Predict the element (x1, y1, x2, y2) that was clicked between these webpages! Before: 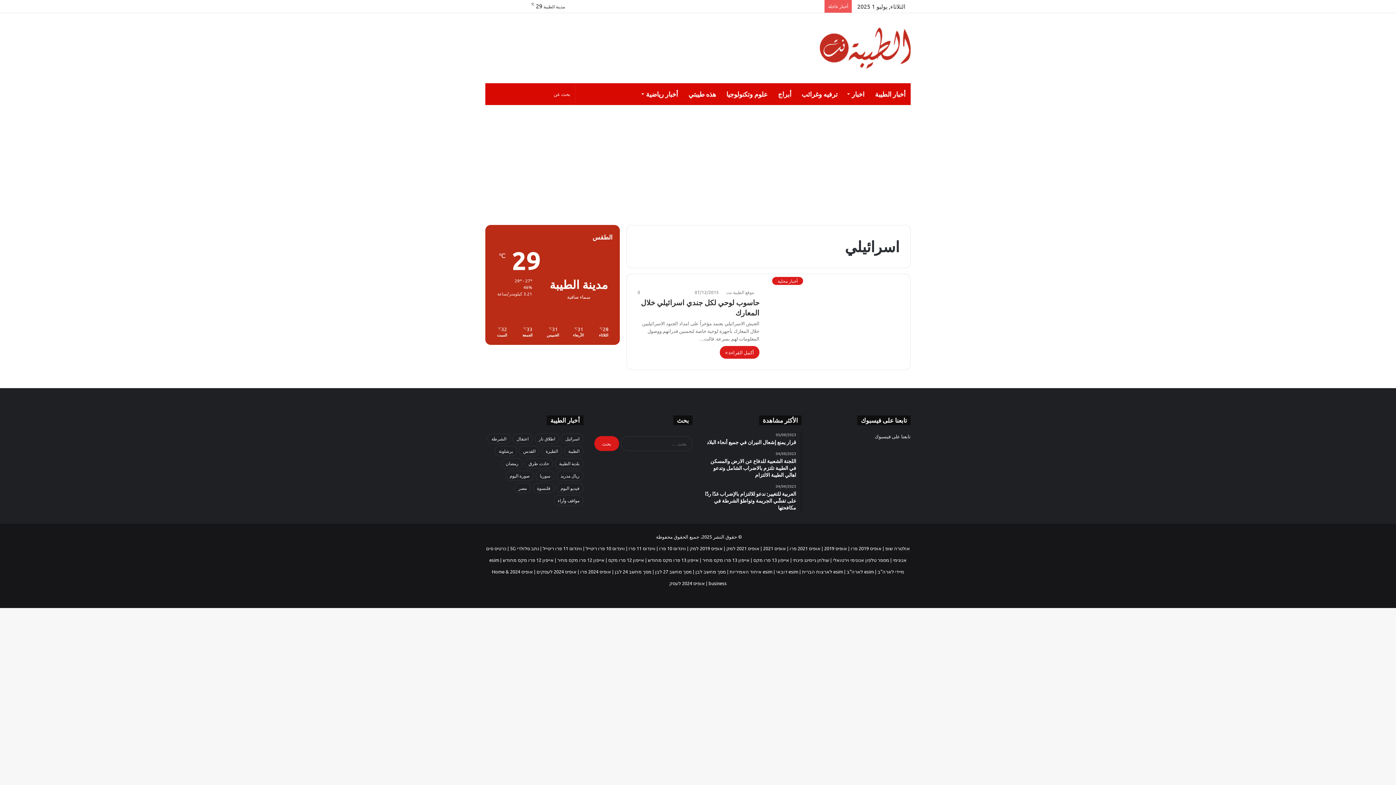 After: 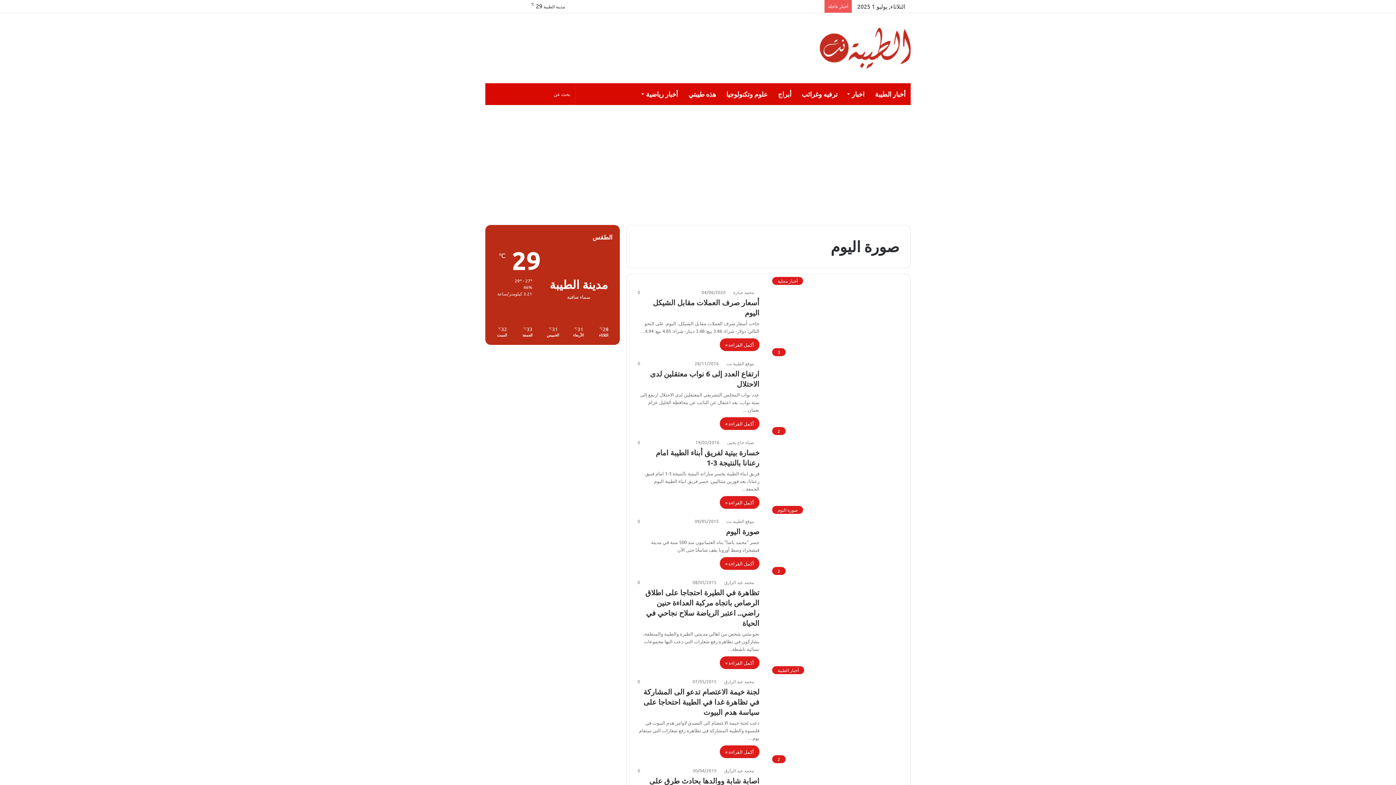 Action: bbox: (505, 470, 533, 481) label: صورة اليوم (312 عنصر)